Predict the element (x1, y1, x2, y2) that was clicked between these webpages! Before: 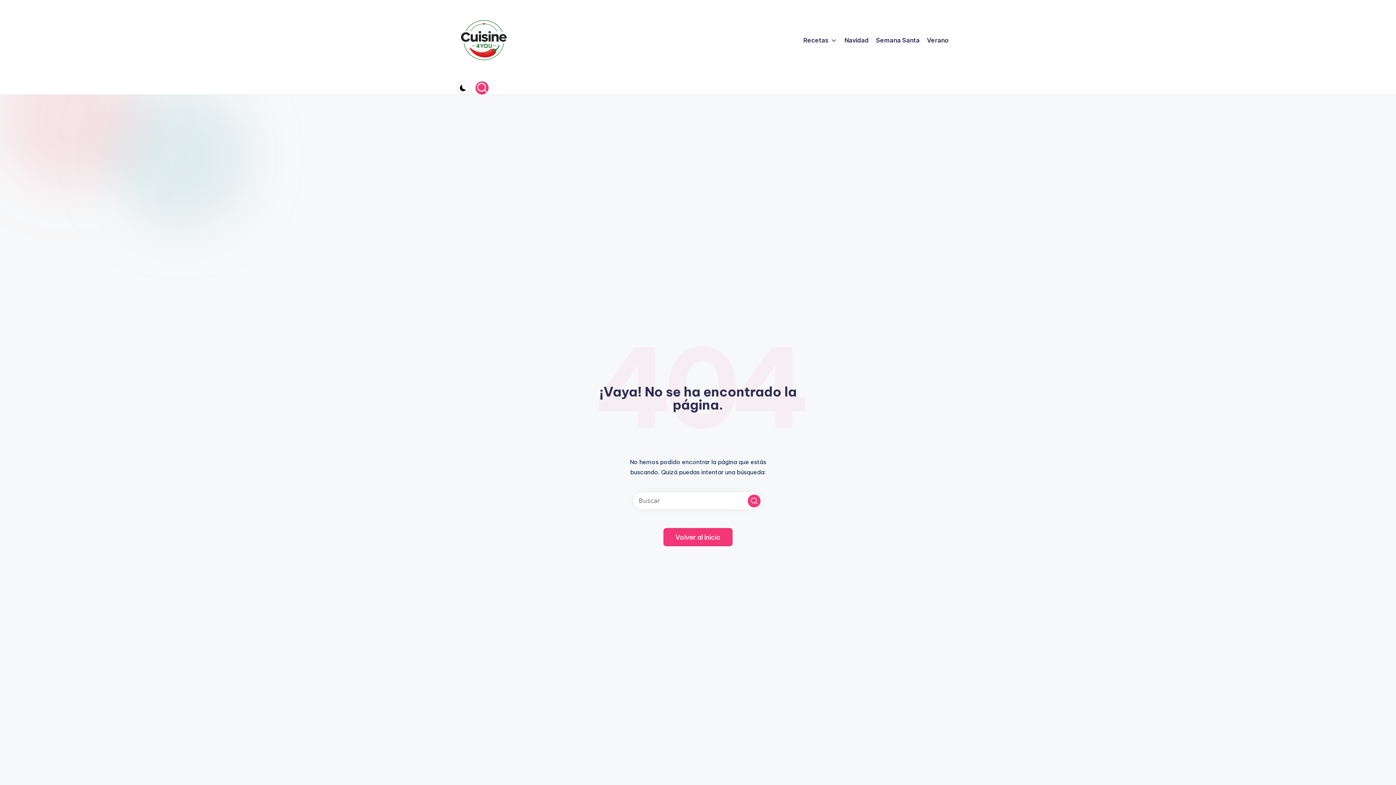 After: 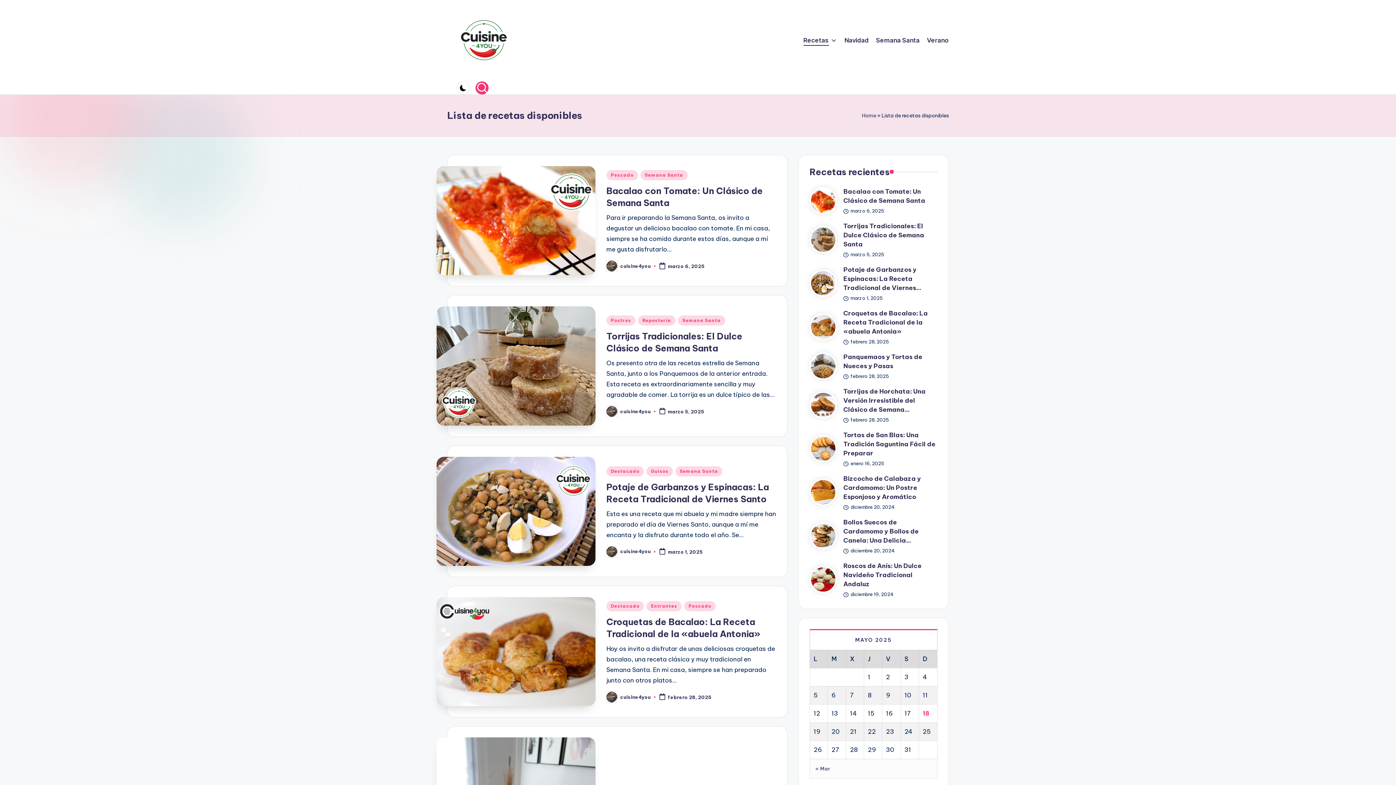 Action: bbox: (803, 35, 837, 45) label: Recetas